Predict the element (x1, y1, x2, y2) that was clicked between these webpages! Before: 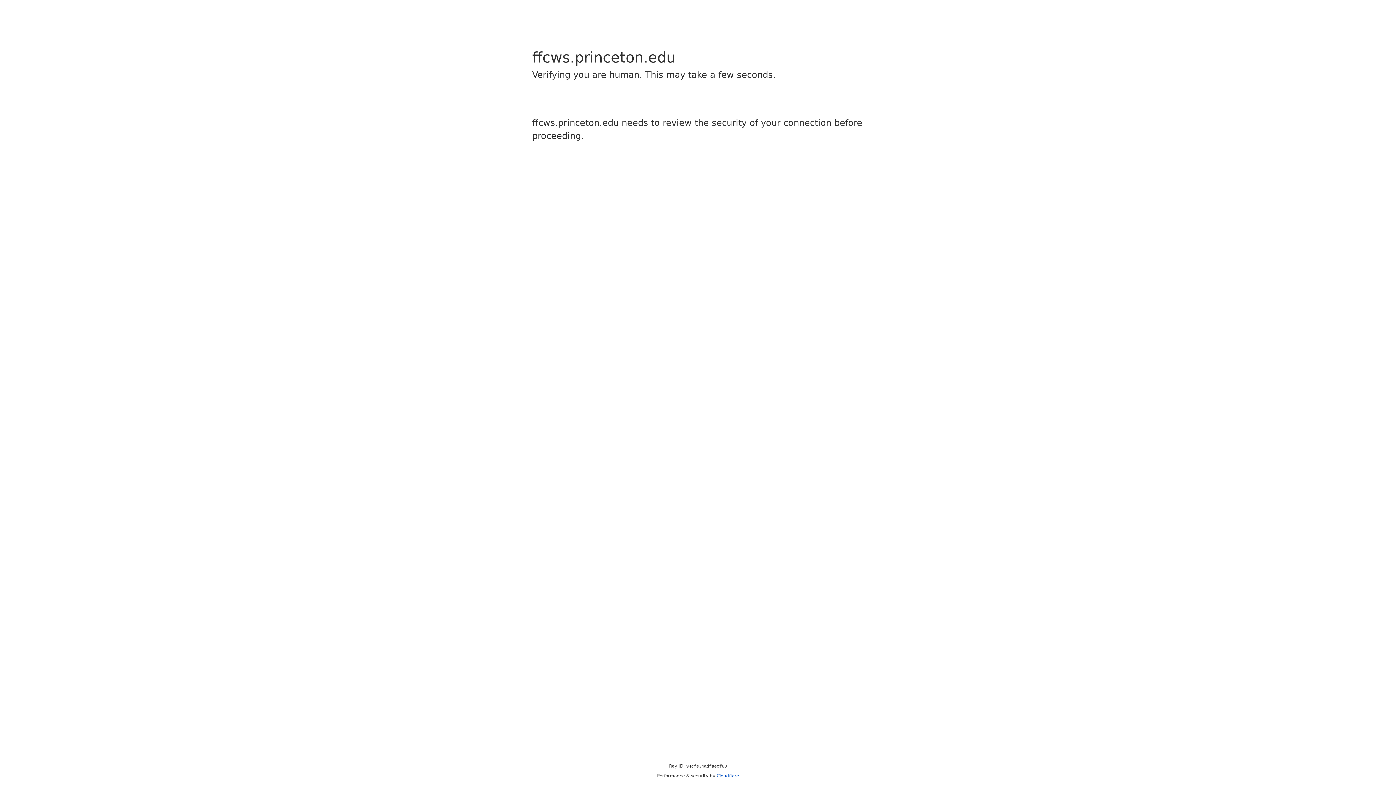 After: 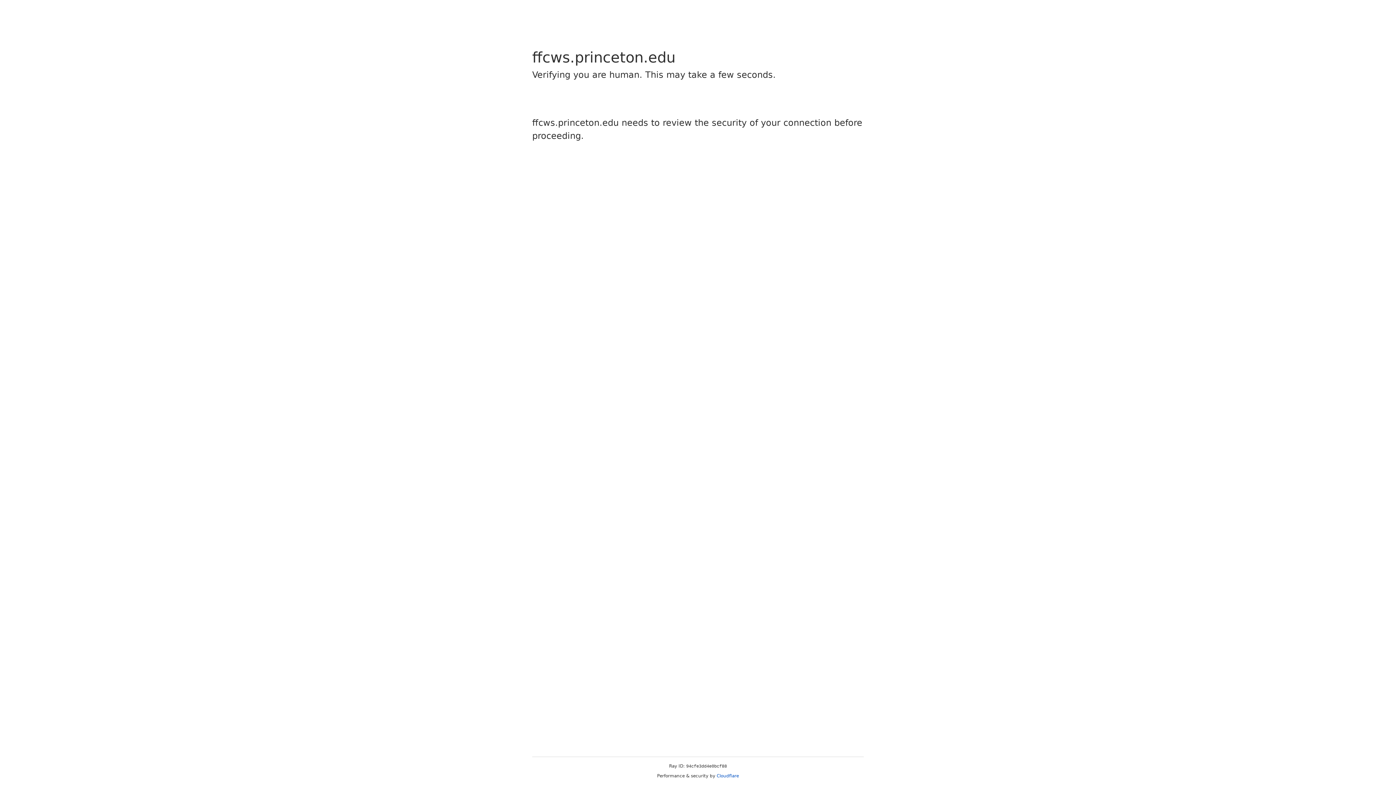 Action: label: Cloudflare bbox: (716, 773, 739, 778)